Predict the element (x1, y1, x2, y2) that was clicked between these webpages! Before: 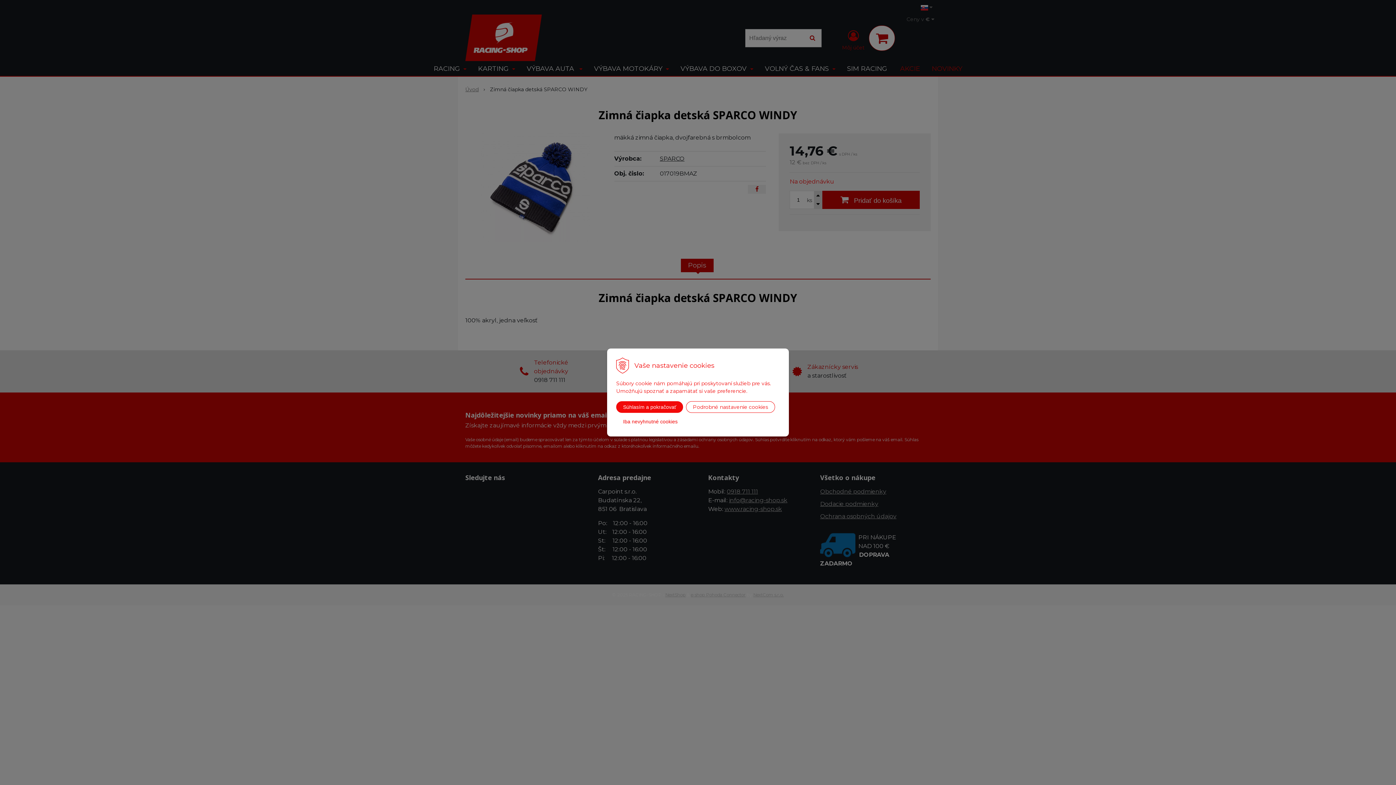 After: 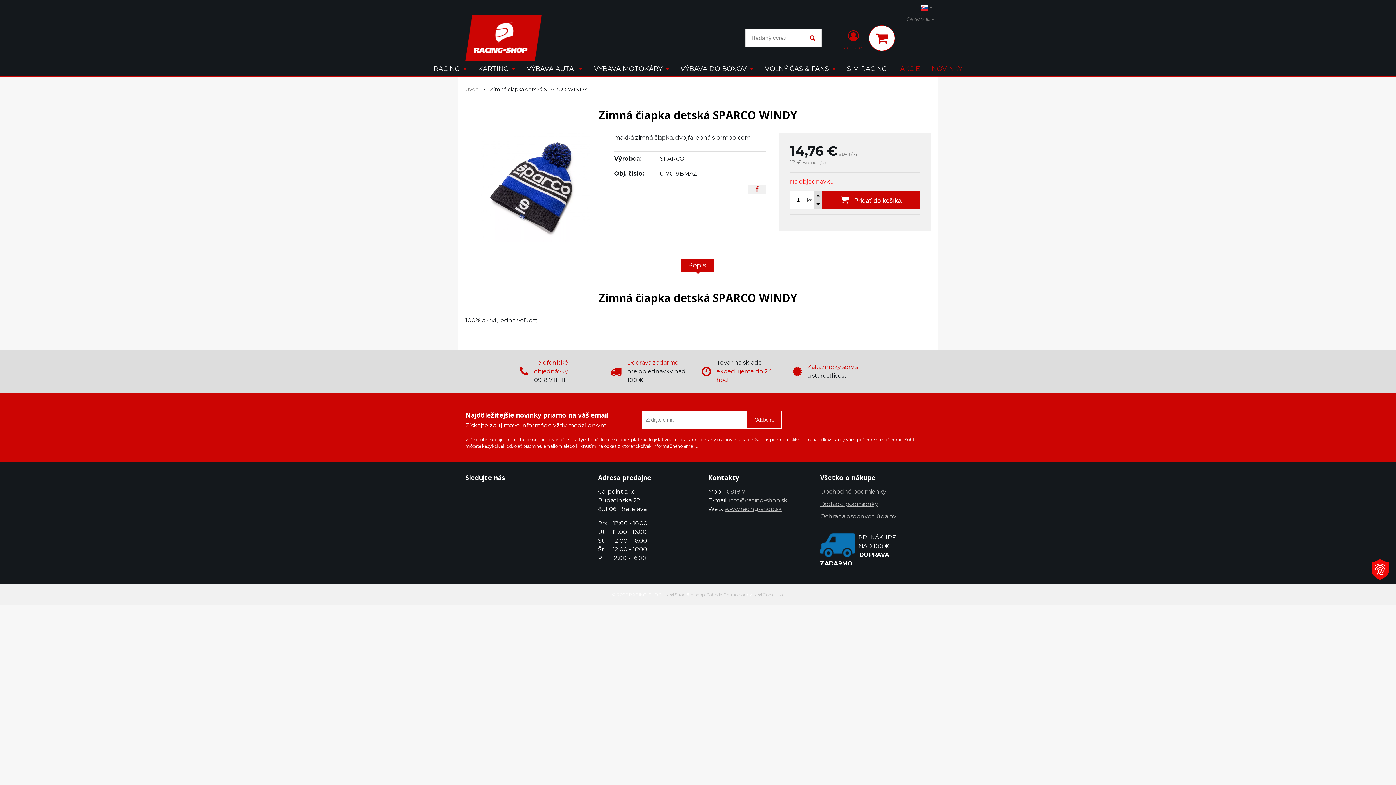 Action: label: Iba nevyhnutné cookies bbox: (616, 415, 684, 427)